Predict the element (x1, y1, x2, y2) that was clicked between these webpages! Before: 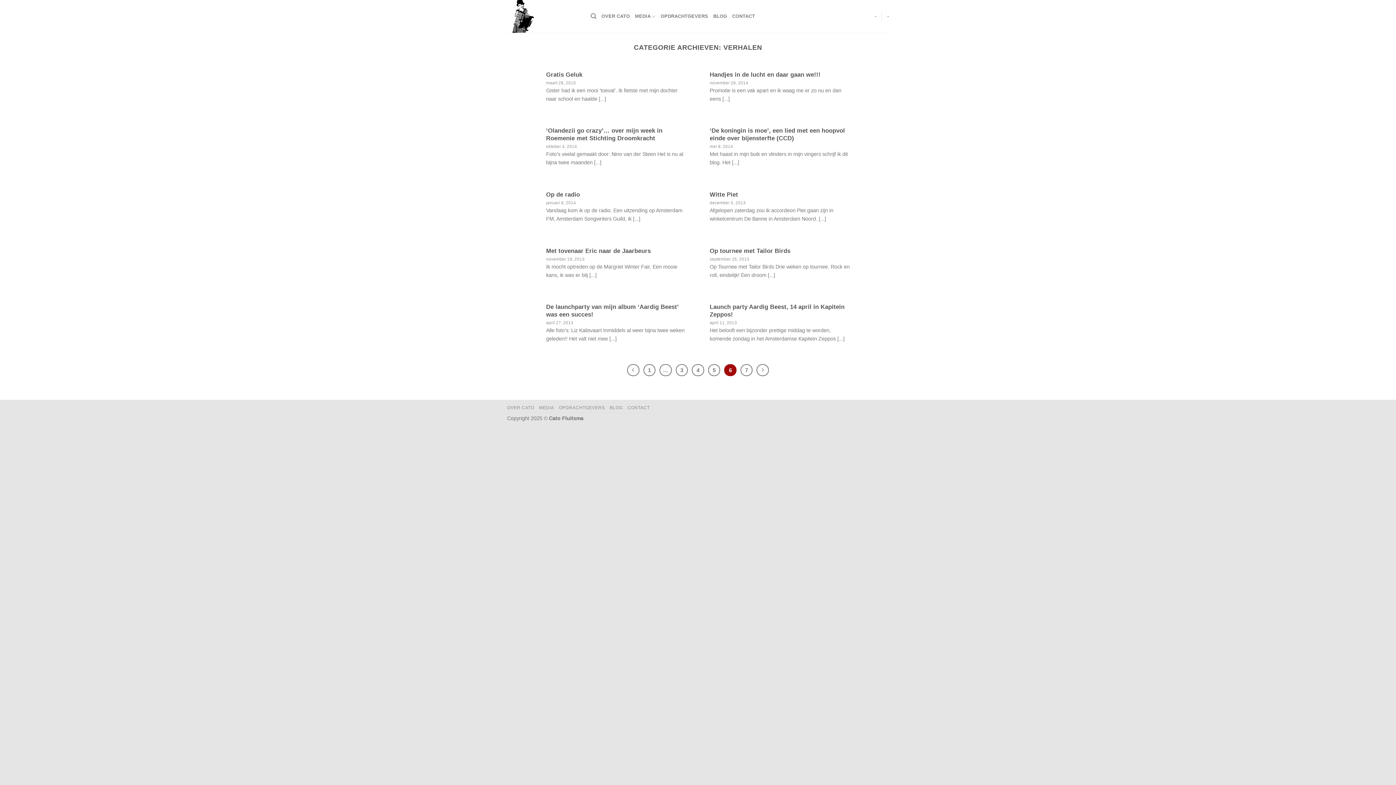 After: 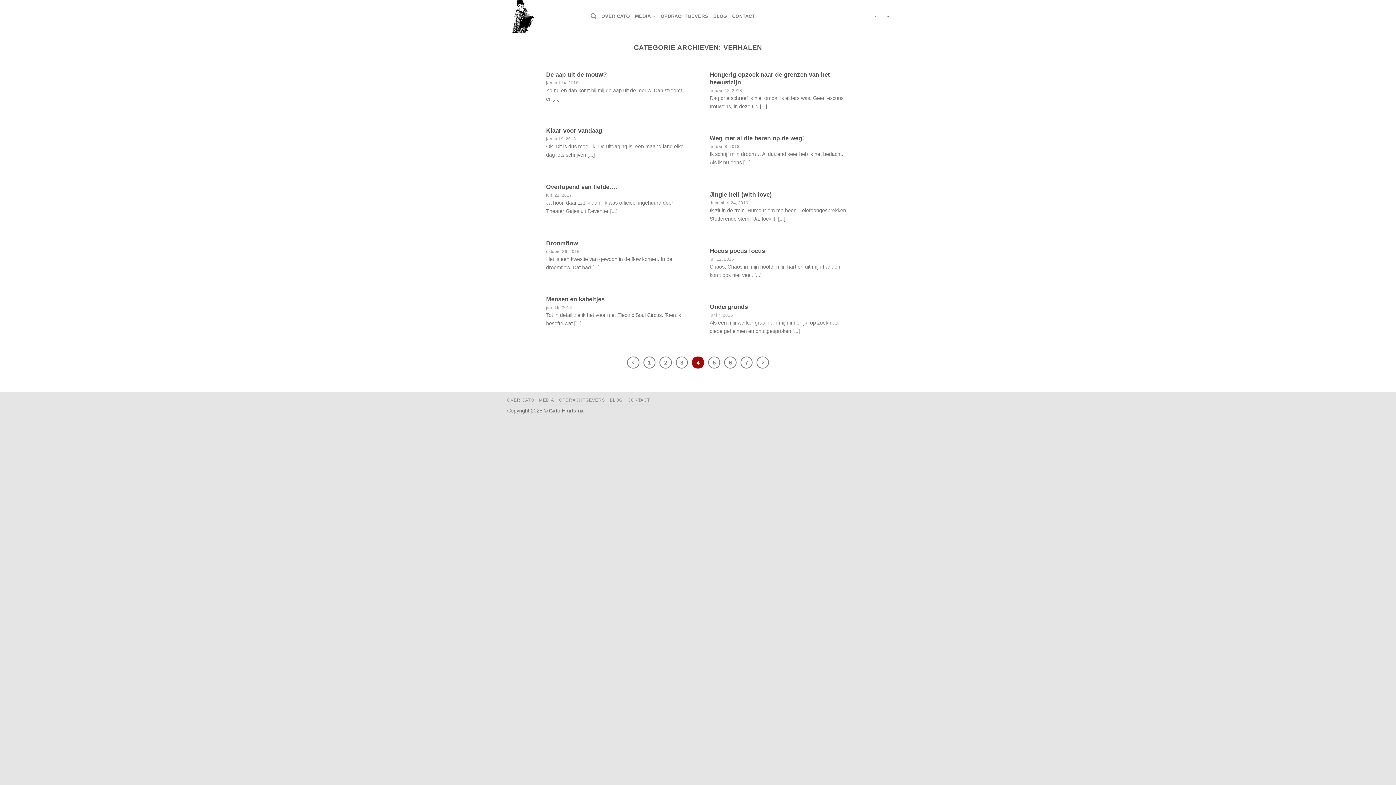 Action: bbox: (692, 364, 704, 376) label: 4